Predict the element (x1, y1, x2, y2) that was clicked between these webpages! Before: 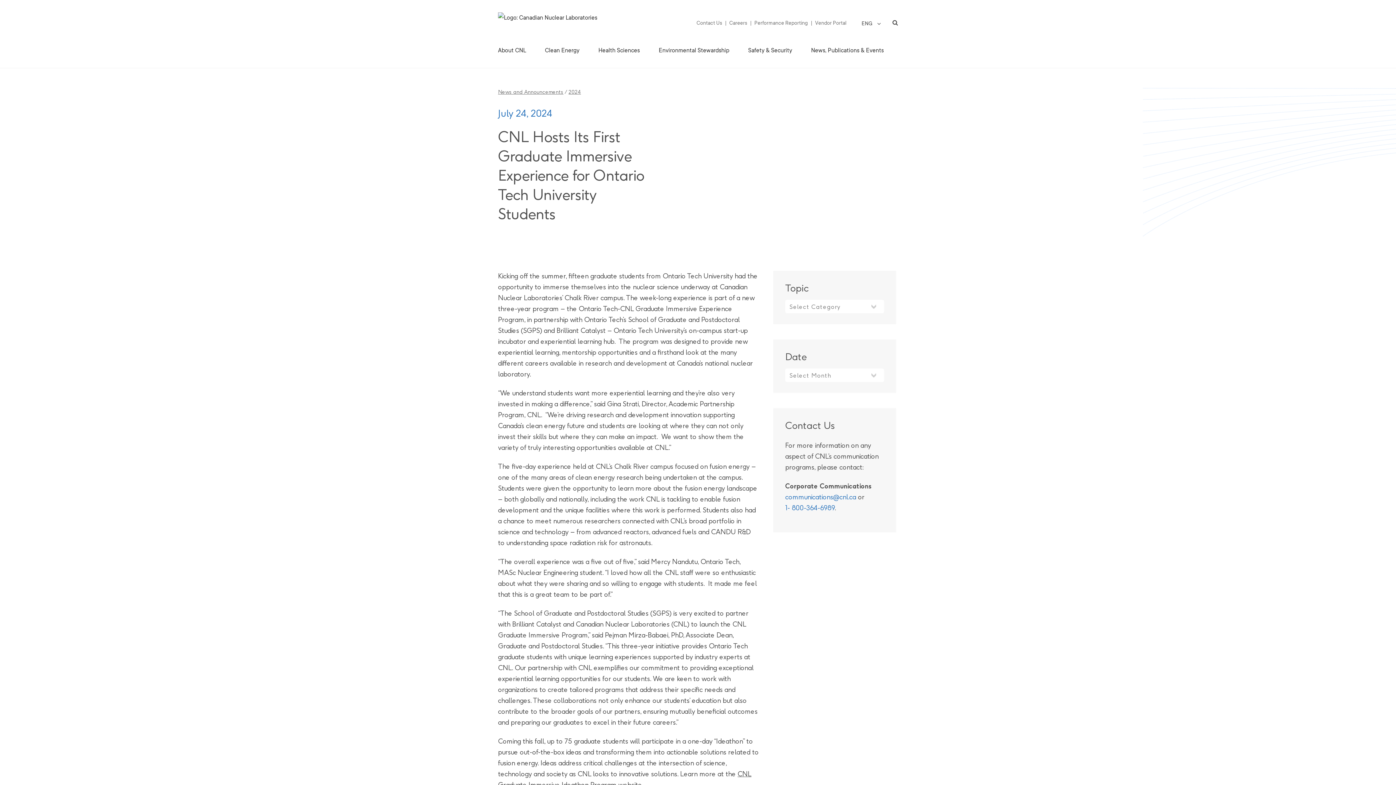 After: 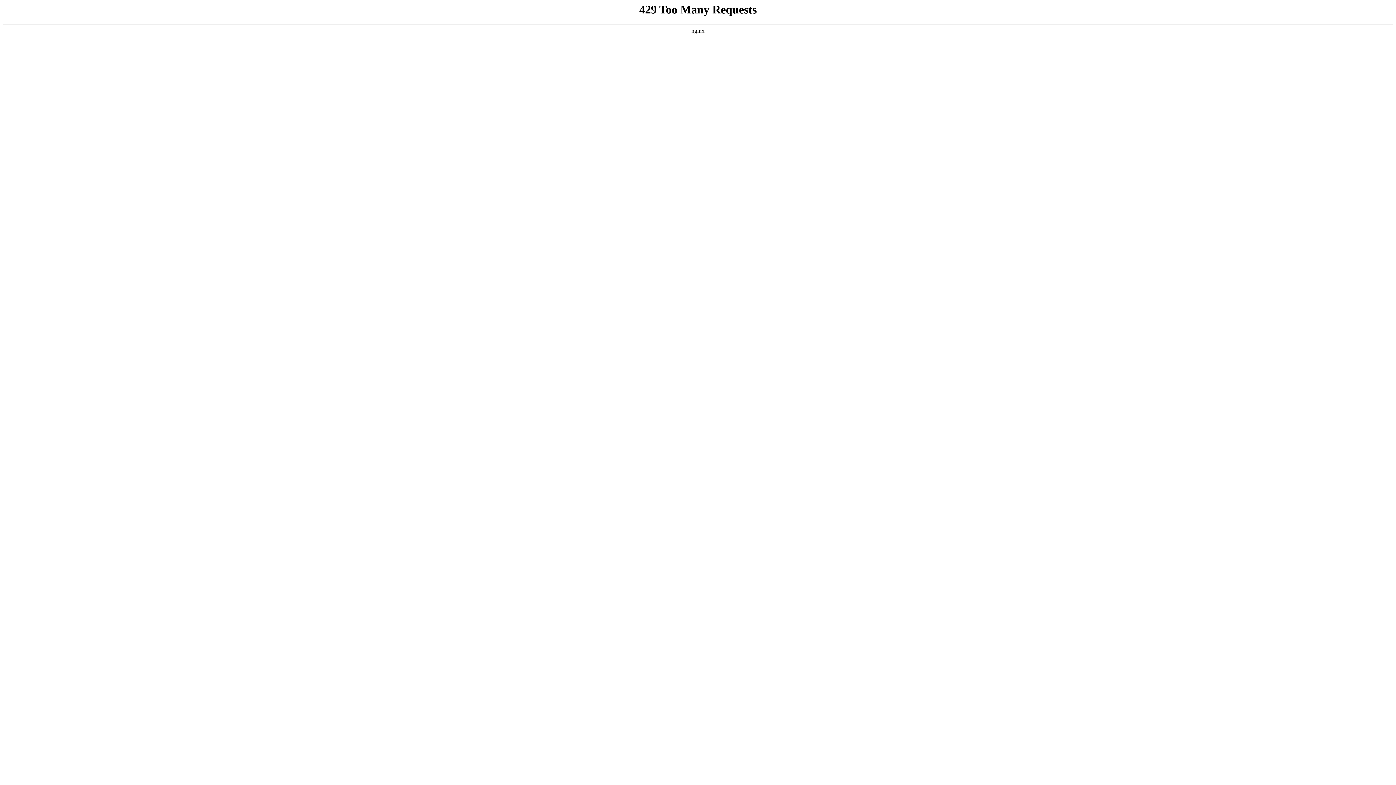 Action: label: Performance Reporting bbox: (750, 19, 811, 26)